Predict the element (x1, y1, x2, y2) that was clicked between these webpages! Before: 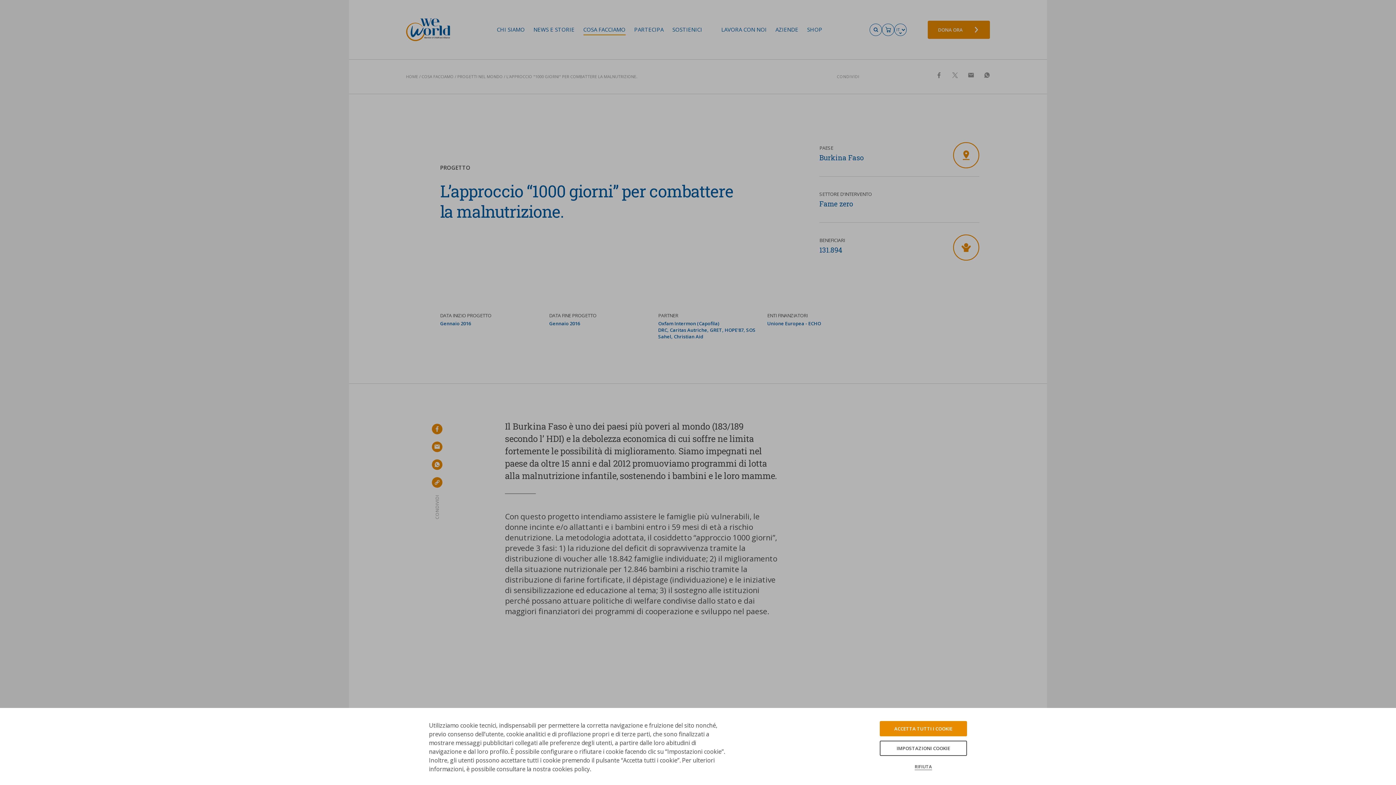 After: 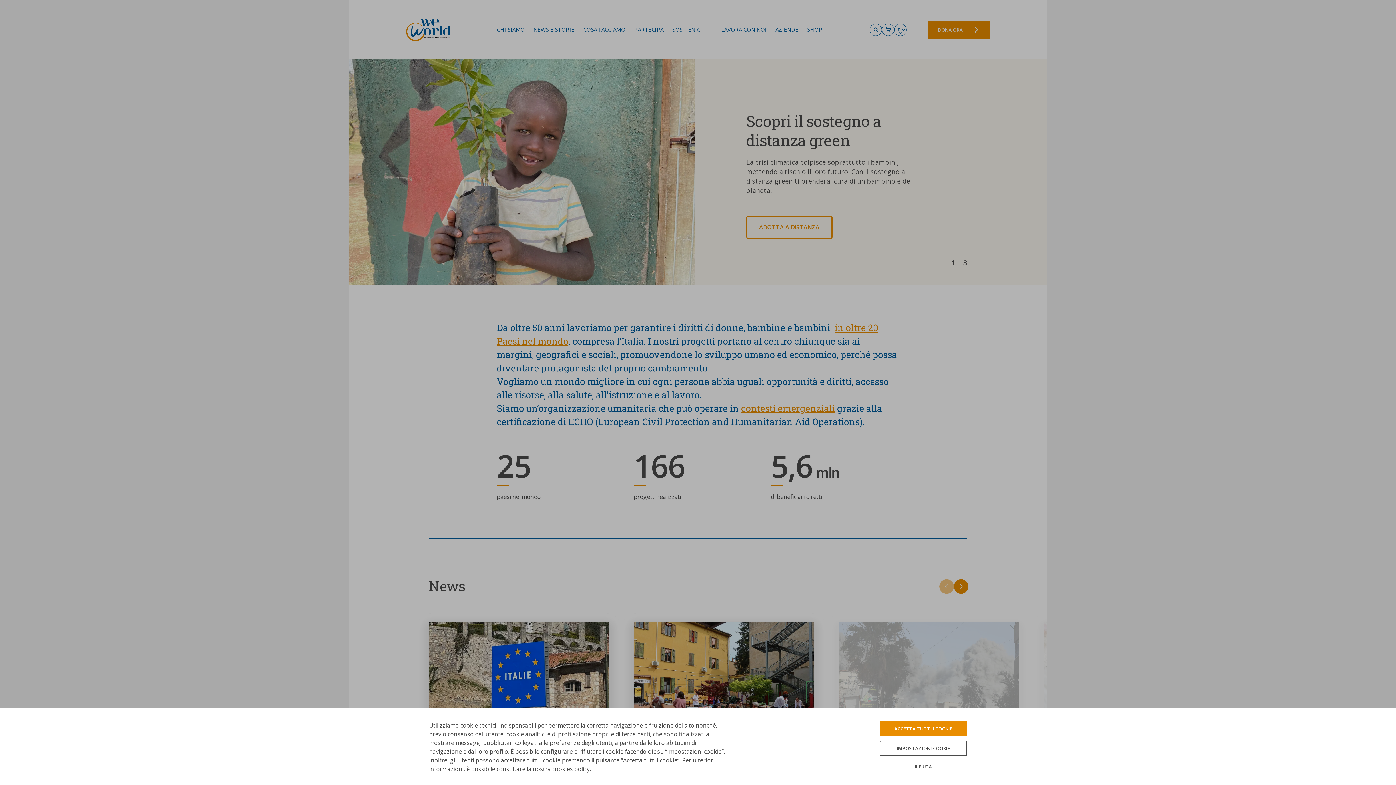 Action: label: HOME bbox: (406, 73, 418, 79)